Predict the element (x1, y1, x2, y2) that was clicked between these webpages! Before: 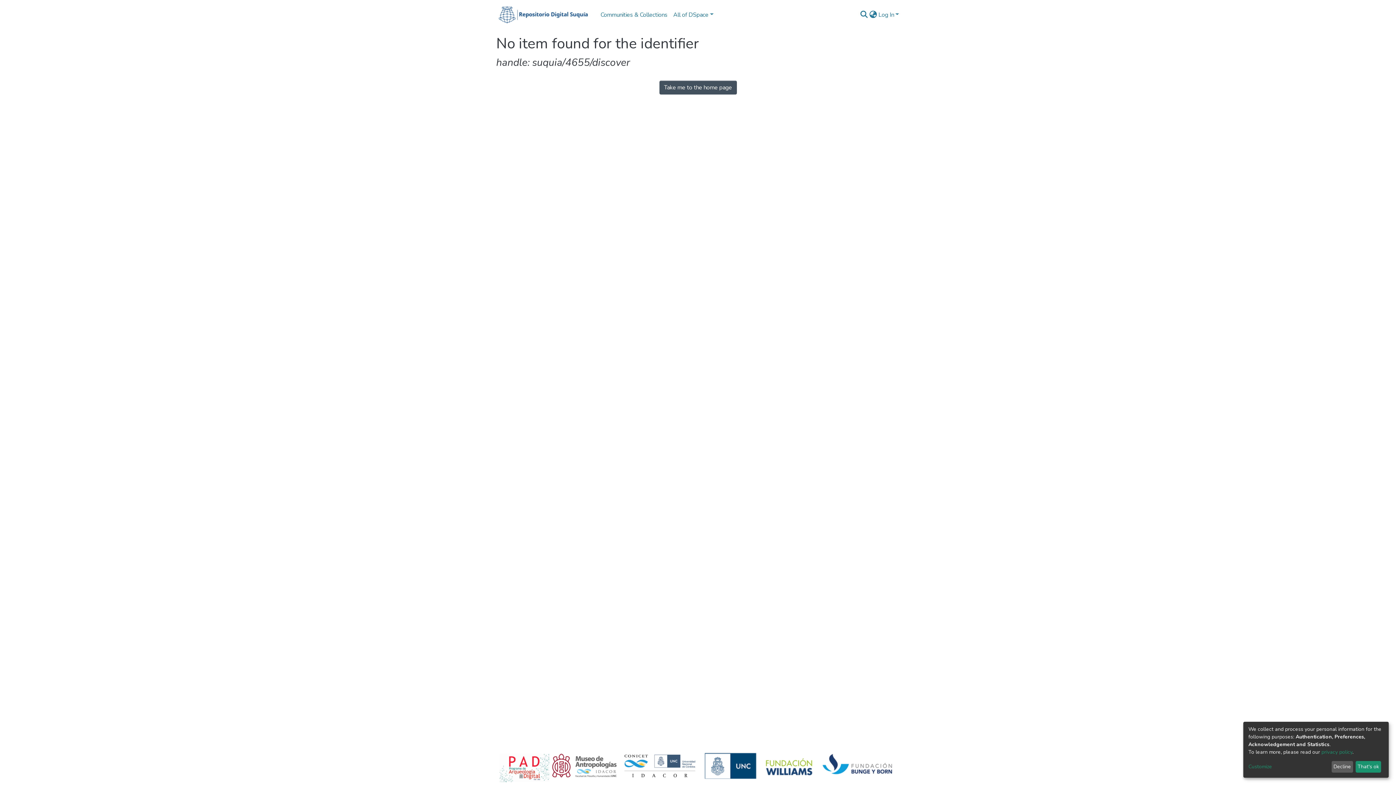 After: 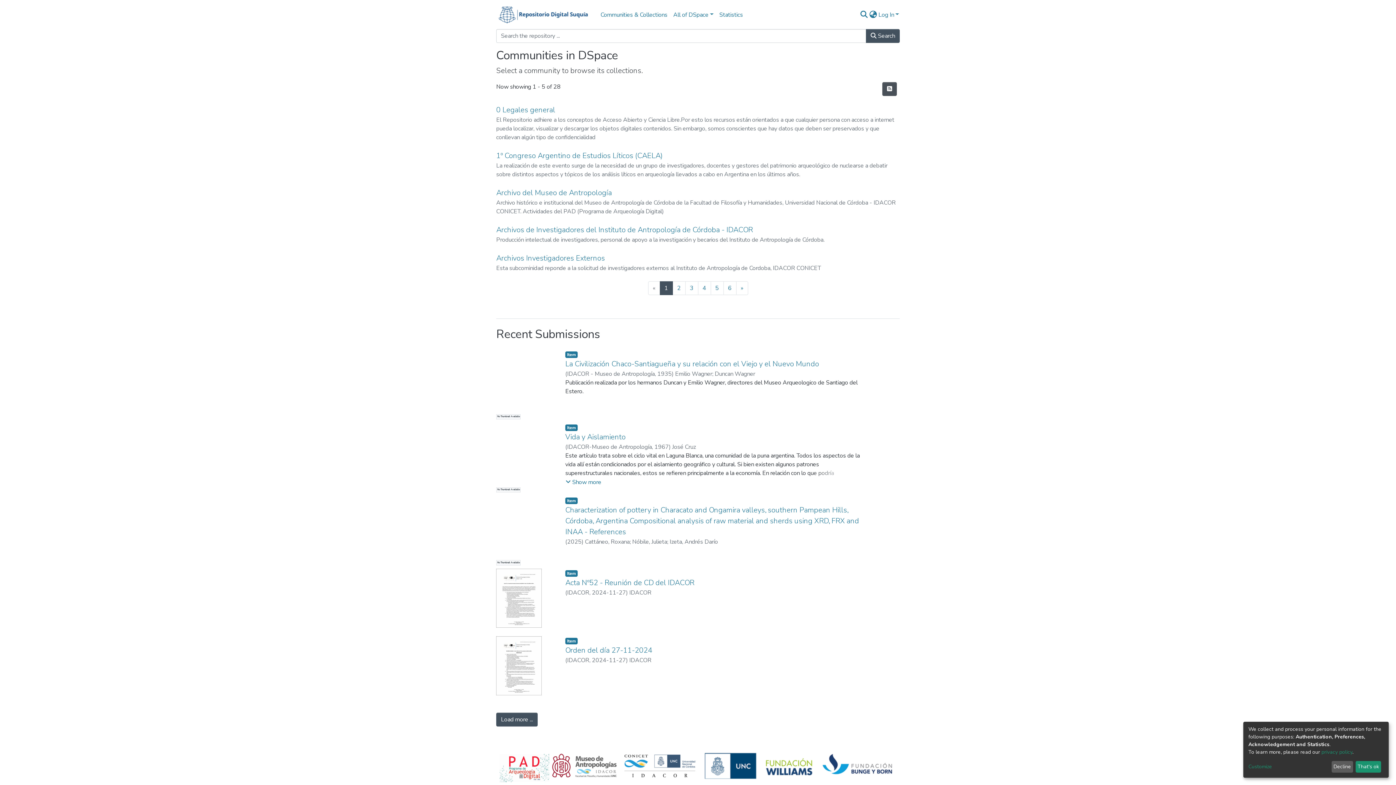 Action: label: Take me to the home page bbox: (659, 80, 736, 94)